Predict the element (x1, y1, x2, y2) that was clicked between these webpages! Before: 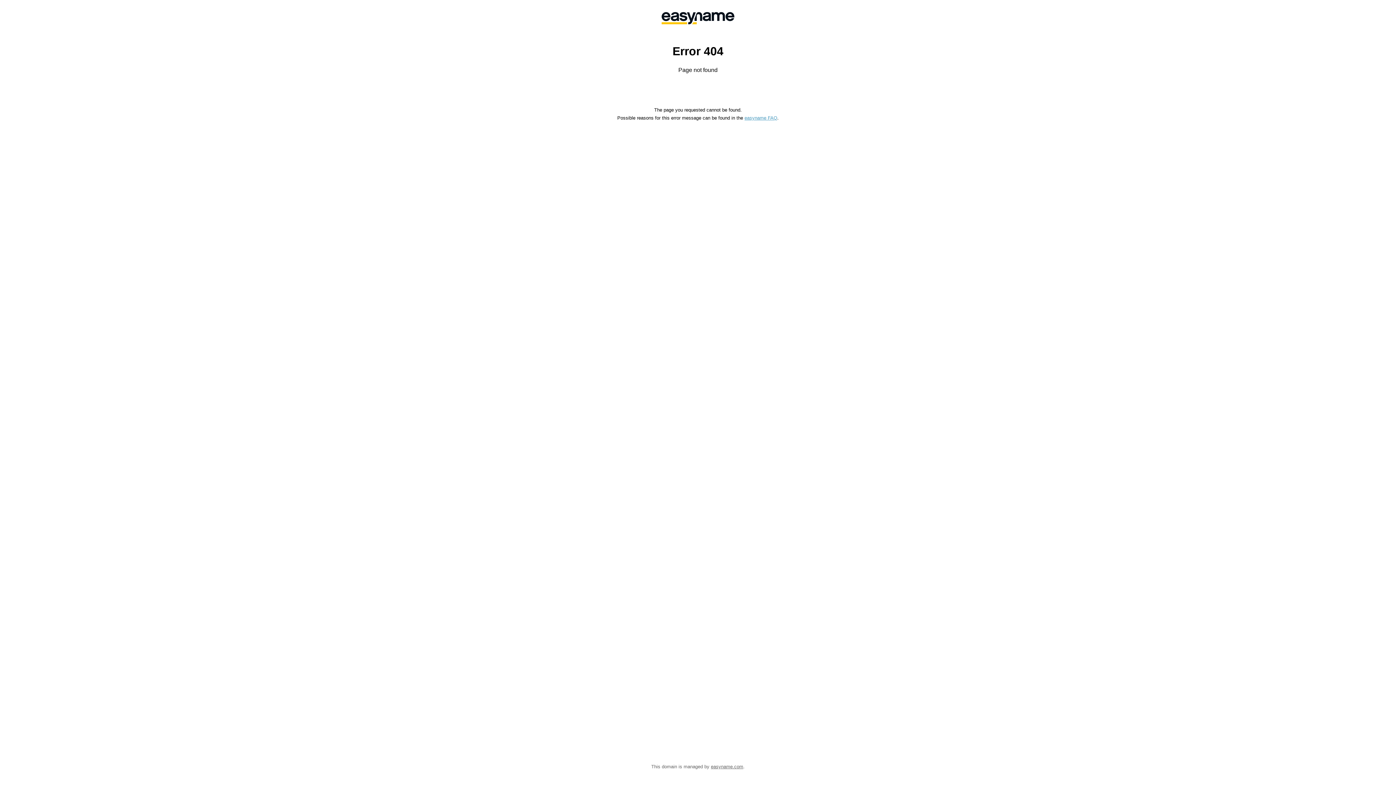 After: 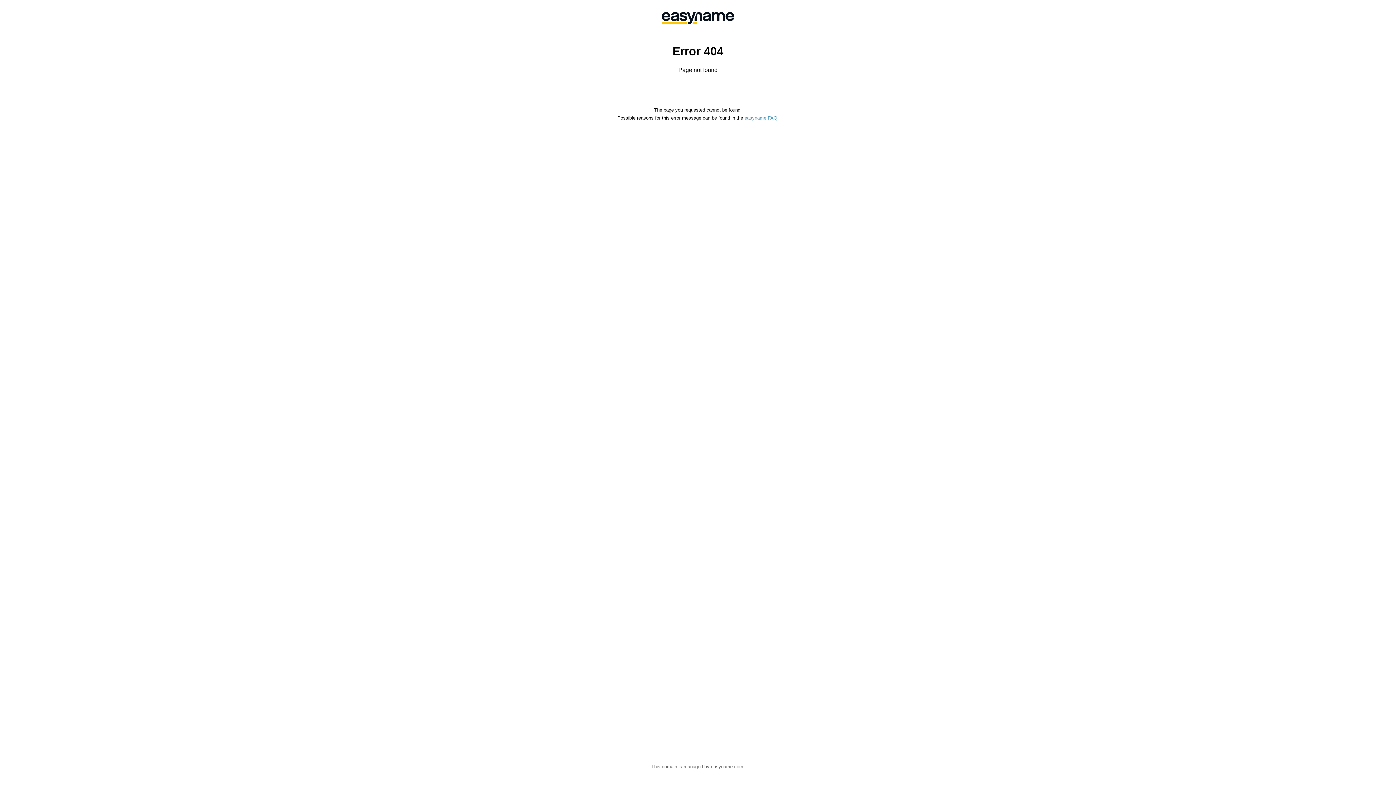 Action: bbox: (744, 115, 777, 120) label: easyname FAQ